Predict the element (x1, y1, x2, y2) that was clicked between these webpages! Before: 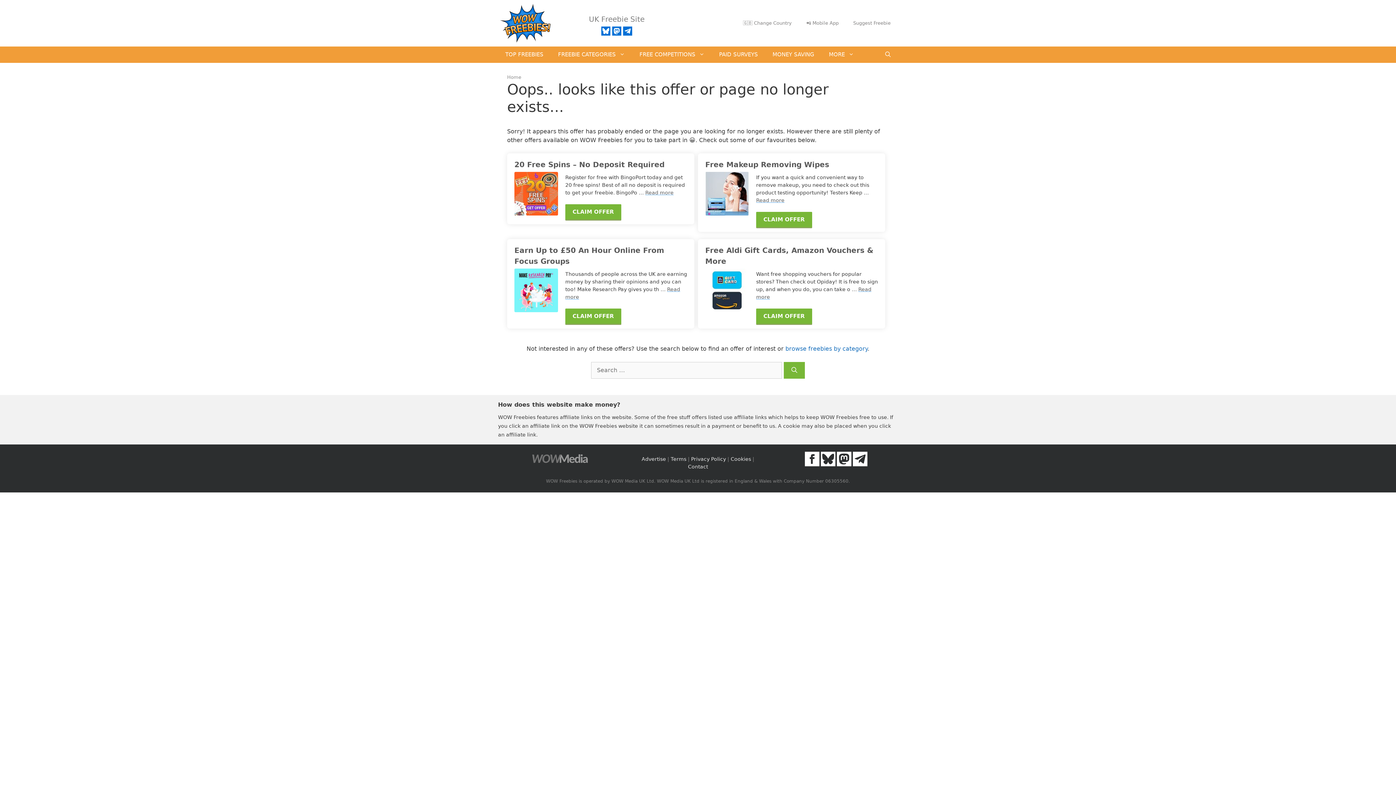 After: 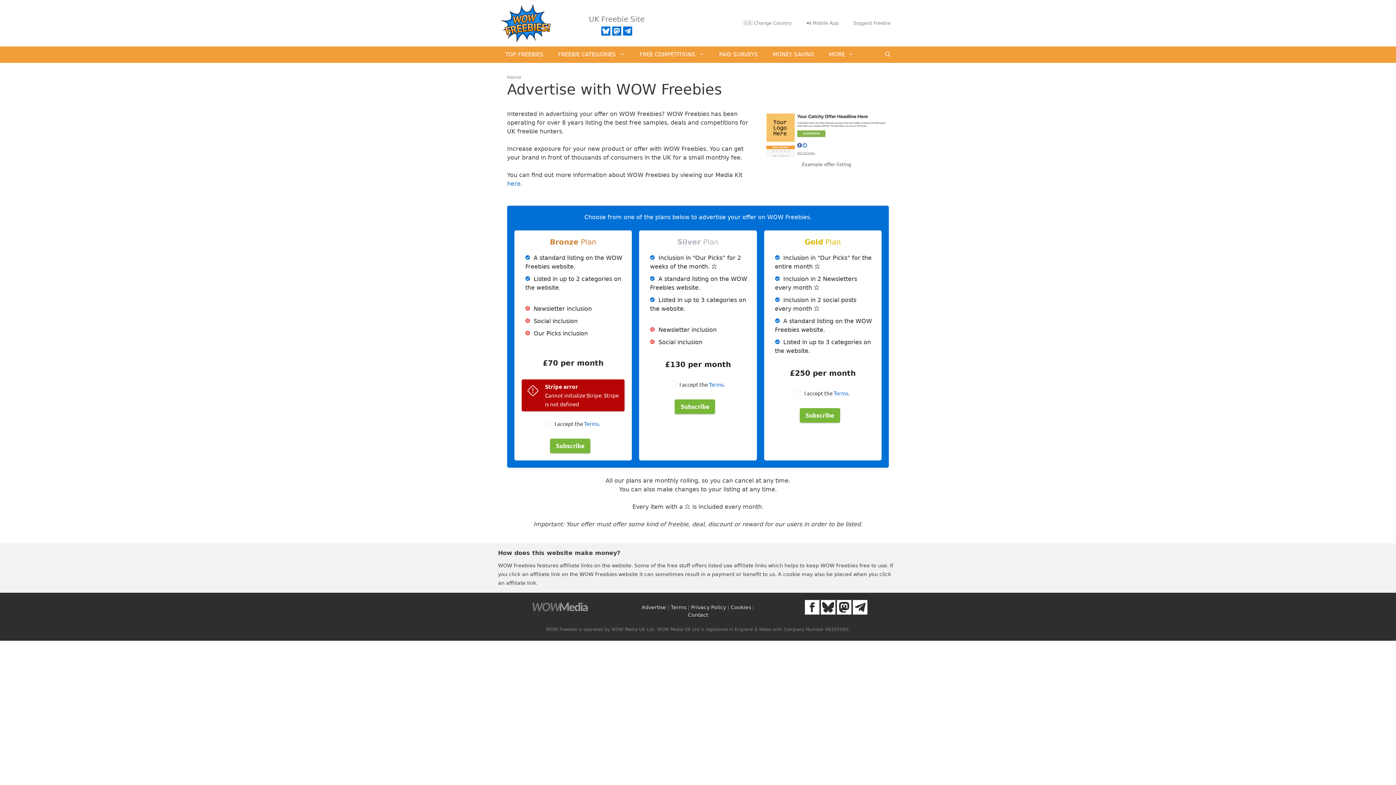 Action: label: Advertise bbox: (641, 456, 666, 462)